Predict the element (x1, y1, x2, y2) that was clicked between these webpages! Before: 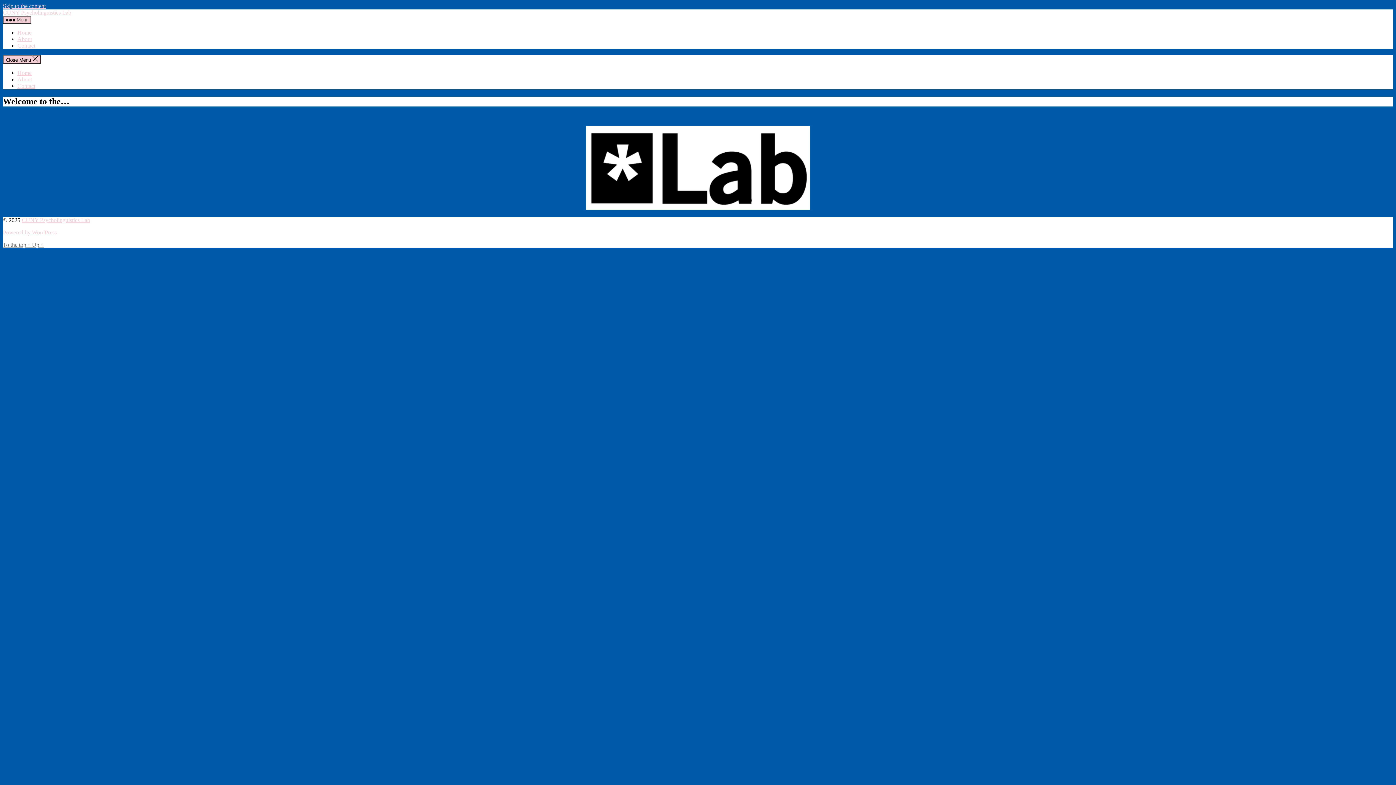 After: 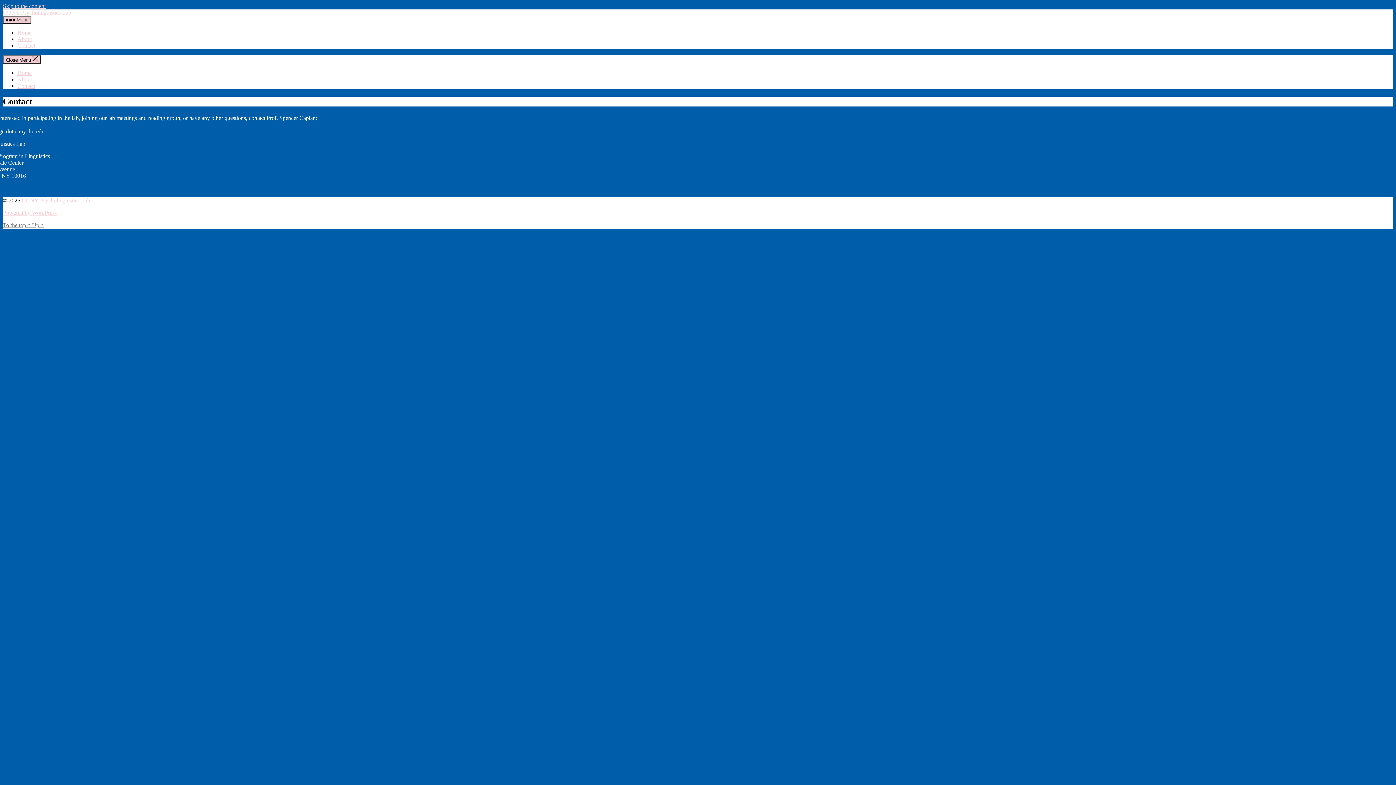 Action: bbox: (17, 82, 35, 89) label: Contact